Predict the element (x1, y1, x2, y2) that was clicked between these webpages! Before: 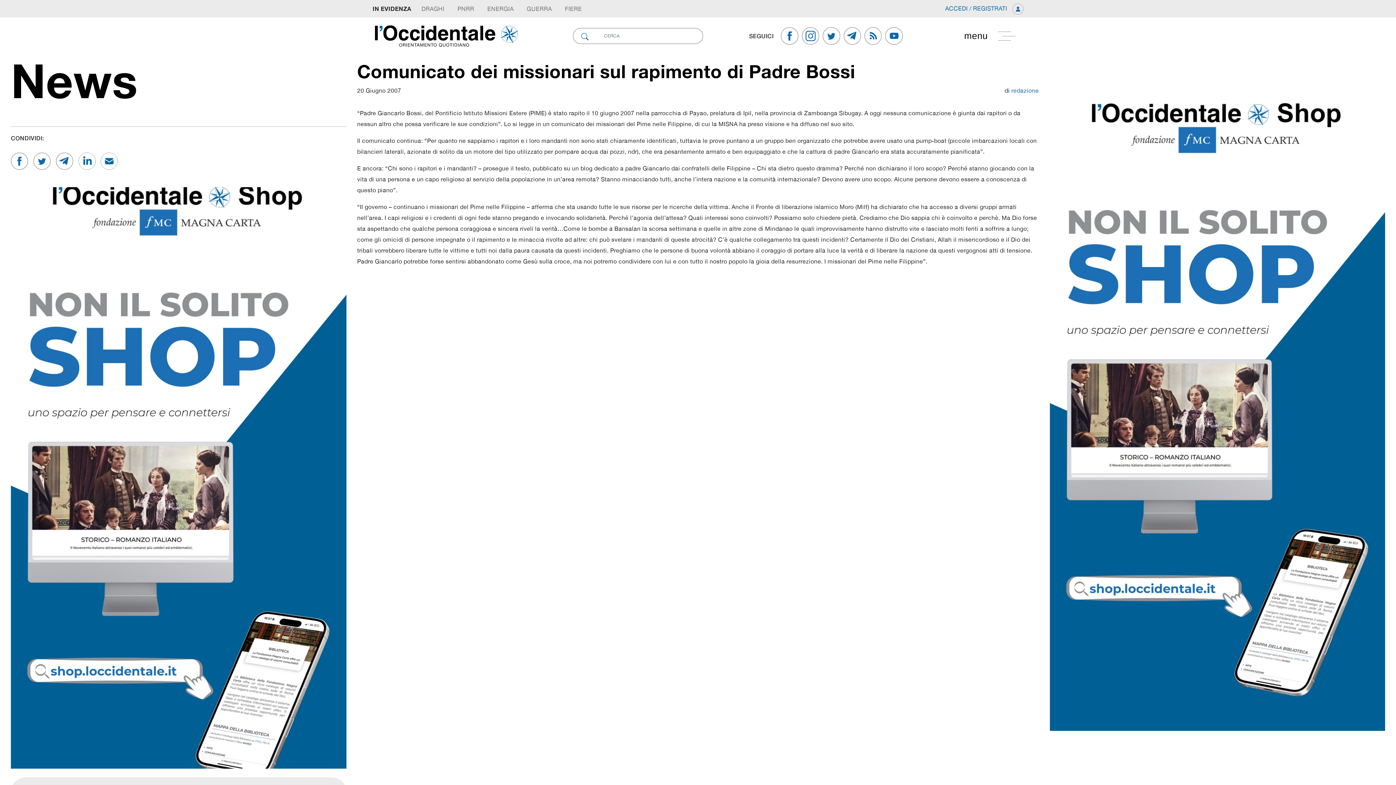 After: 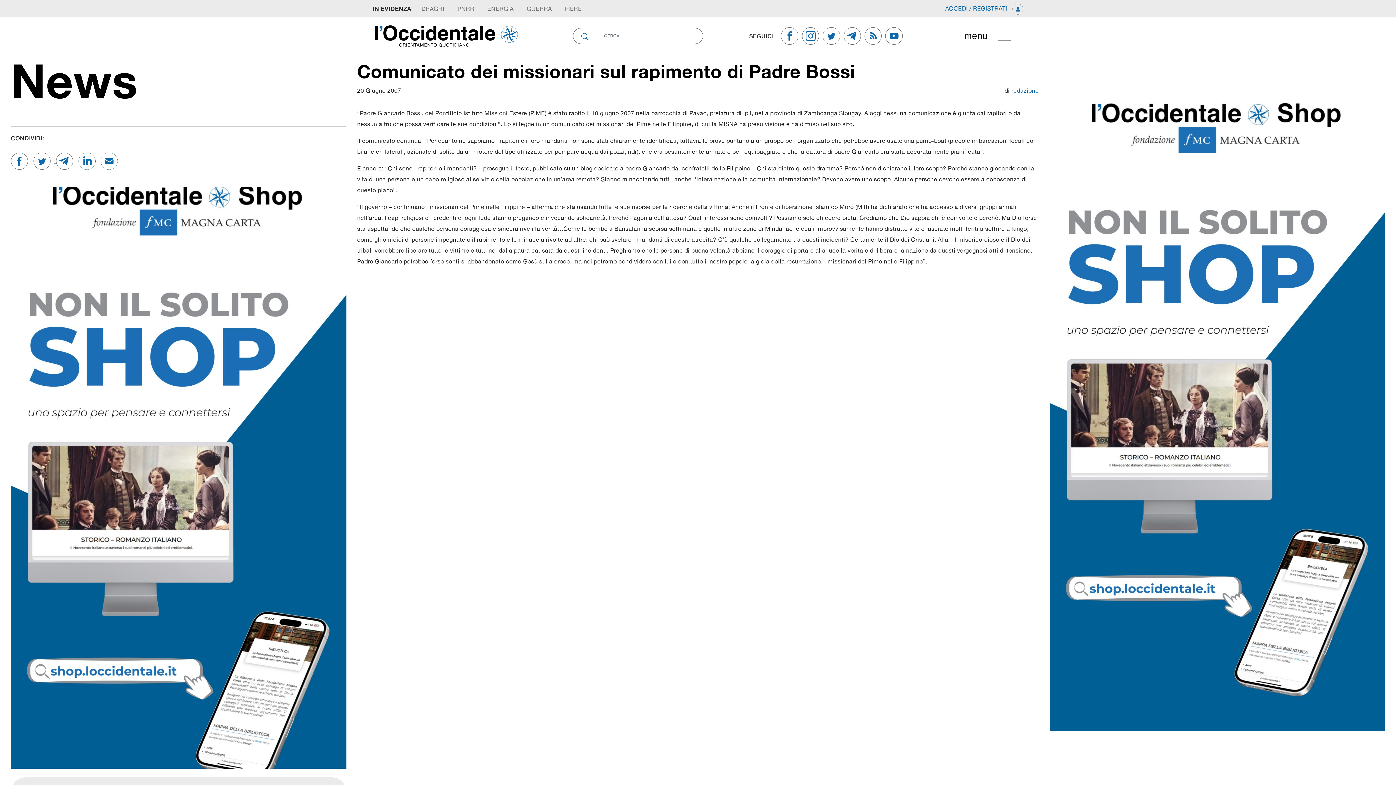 Action: bbox: (33, 157, 55, 163) label:  